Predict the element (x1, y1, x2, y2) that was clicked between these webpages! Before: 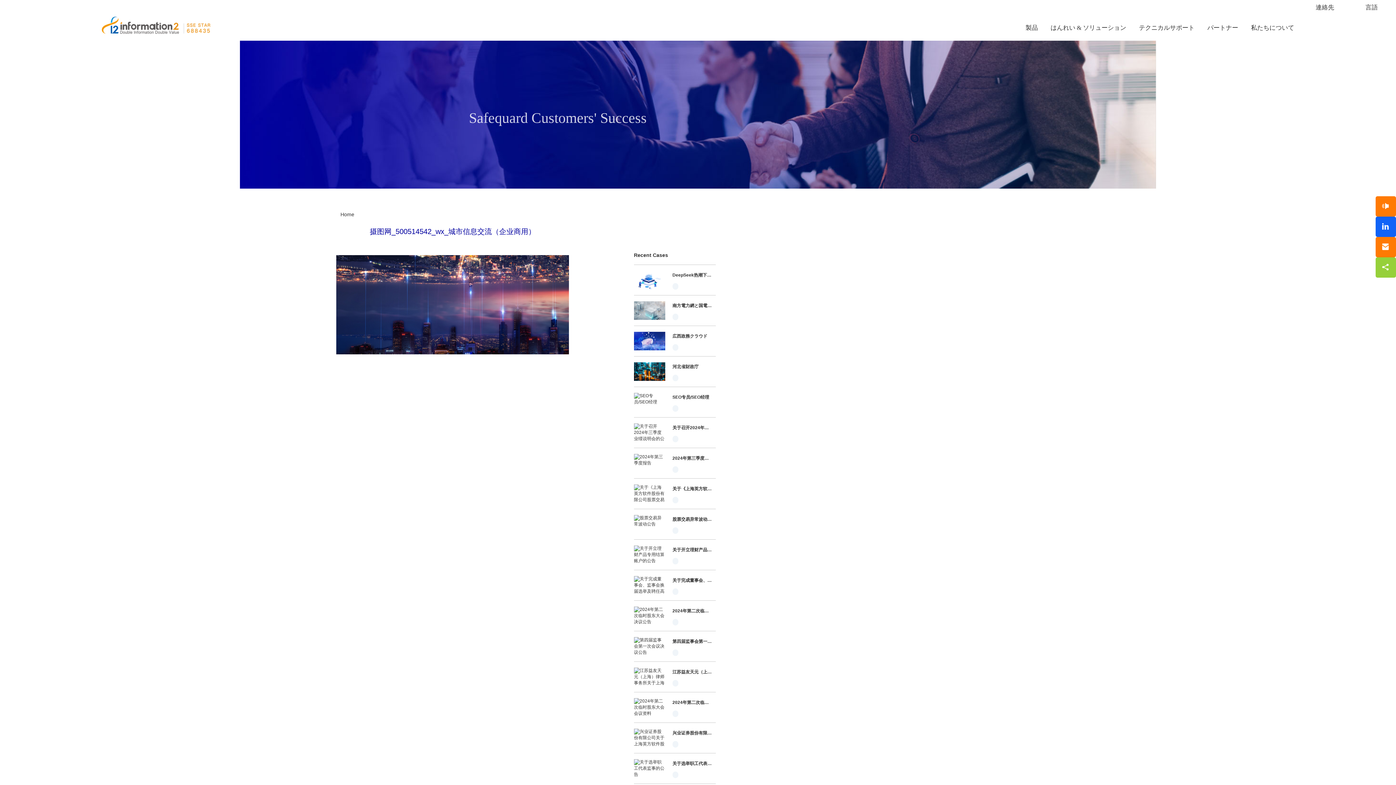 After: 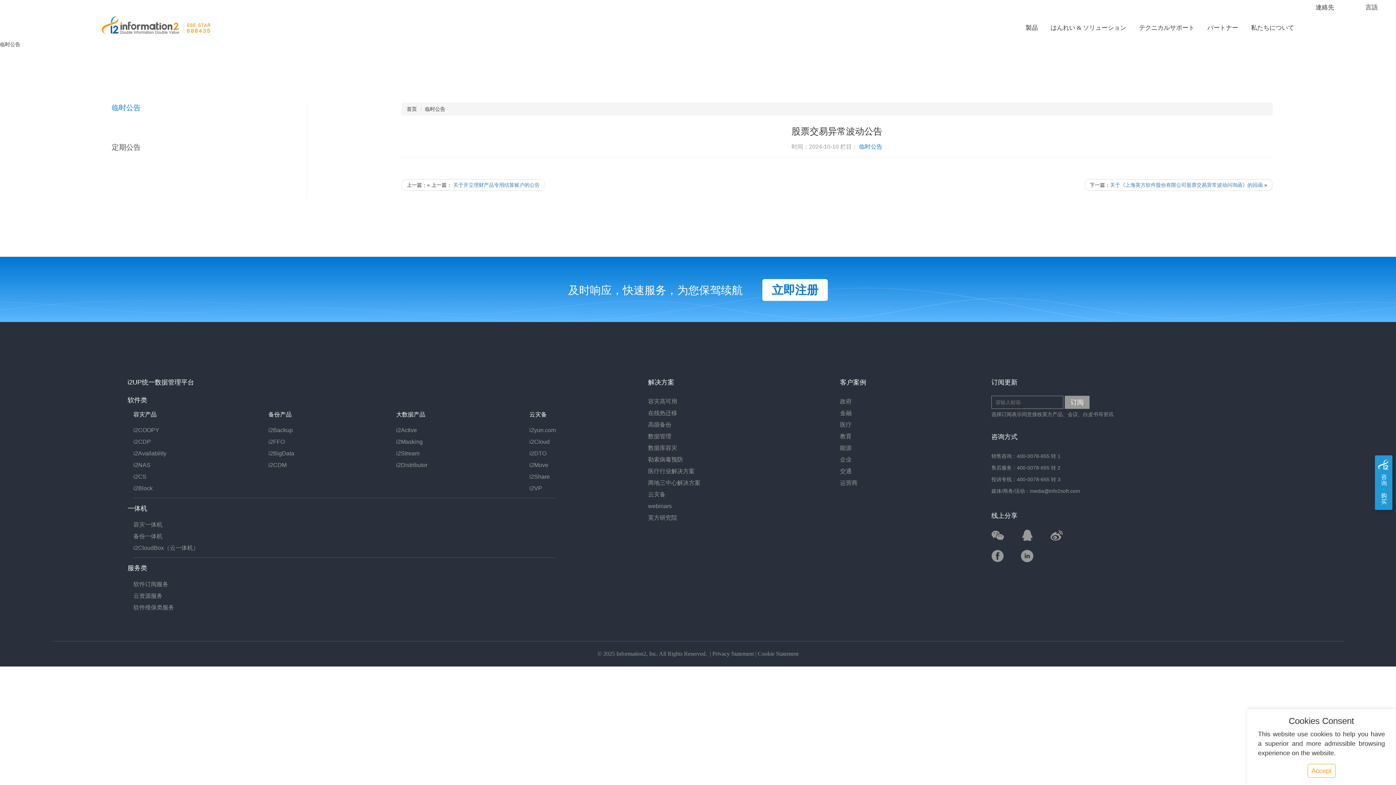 Action: label: 股票交易异常波动公告 bbox: (672, 515, 712, 524)